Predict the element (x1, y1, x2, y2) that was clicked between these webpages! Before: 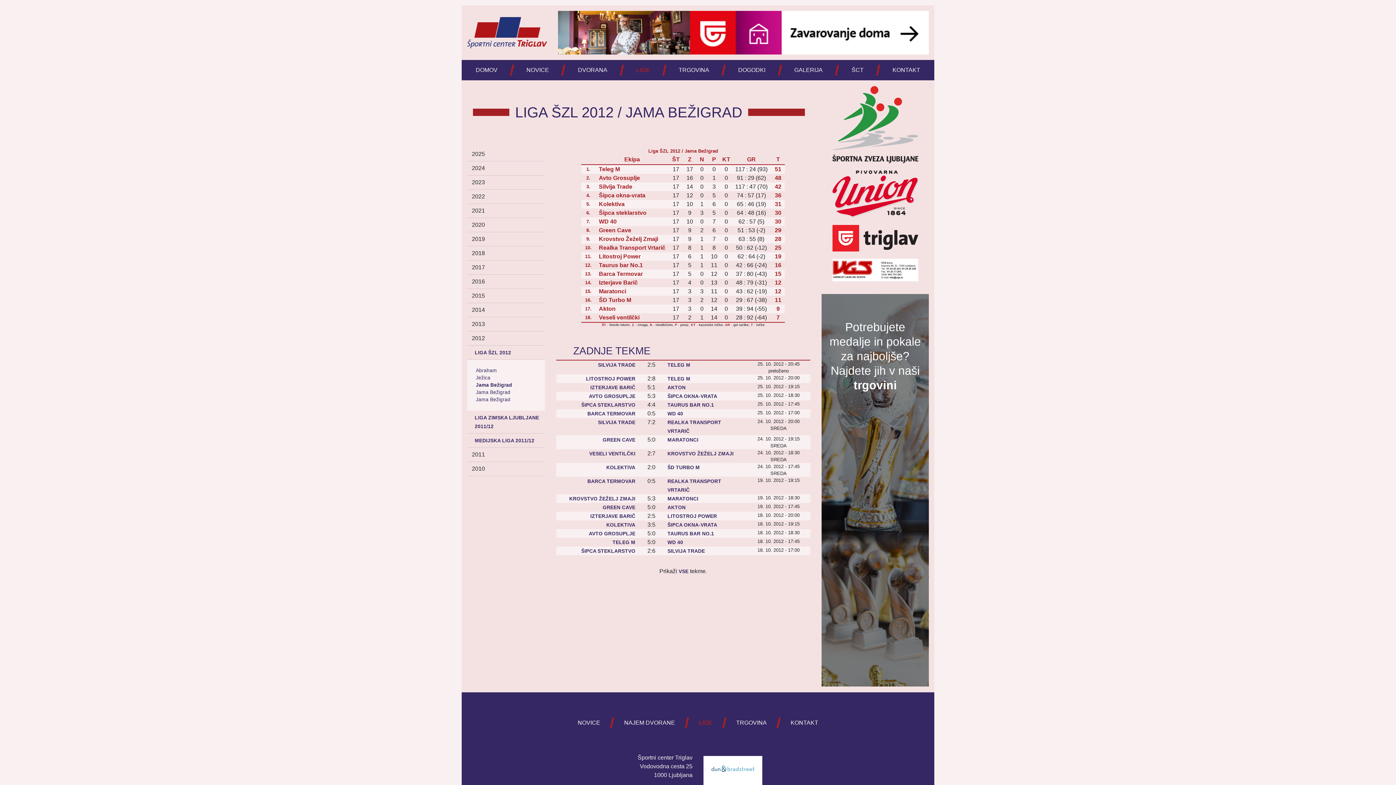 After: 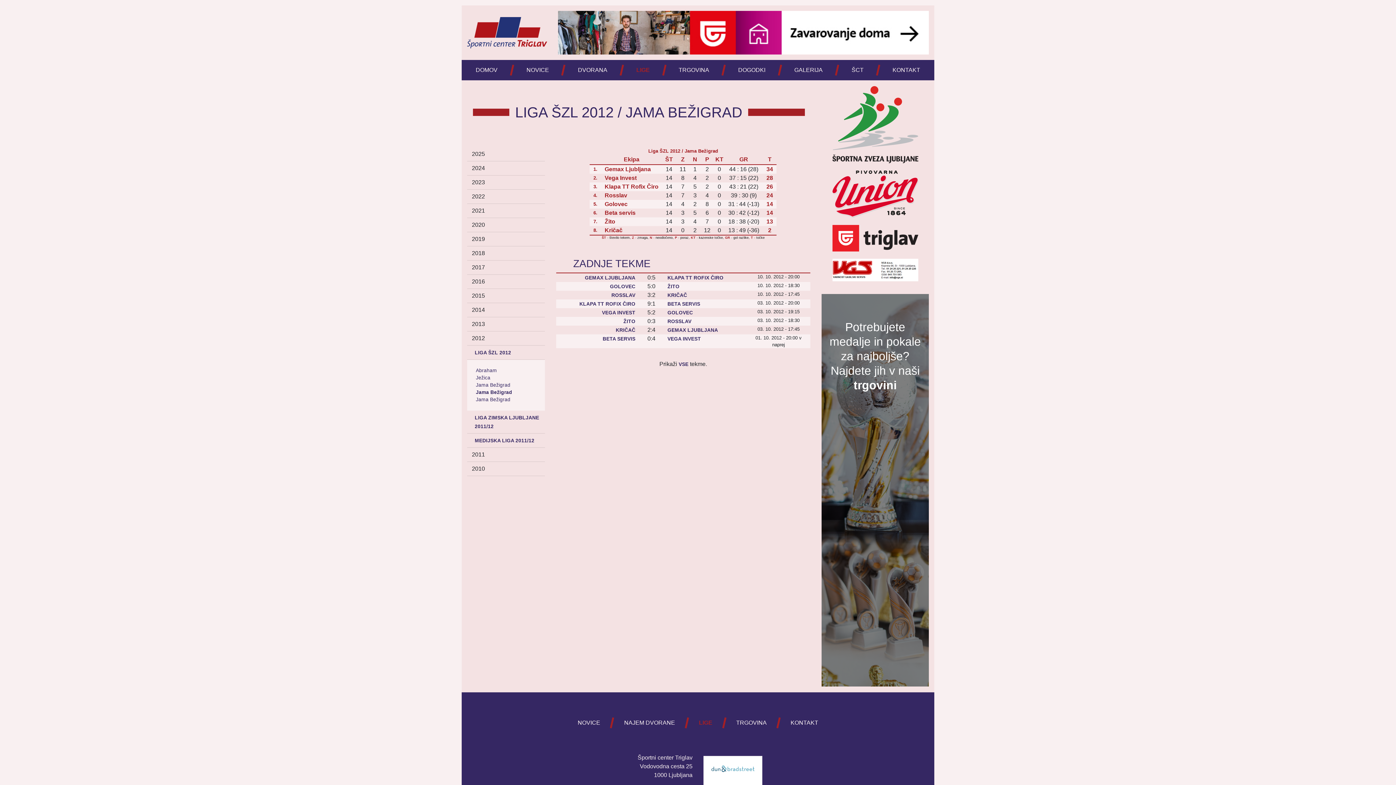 Action: label: Jama Bežigrad bbox: (476, 389, 510, 395)